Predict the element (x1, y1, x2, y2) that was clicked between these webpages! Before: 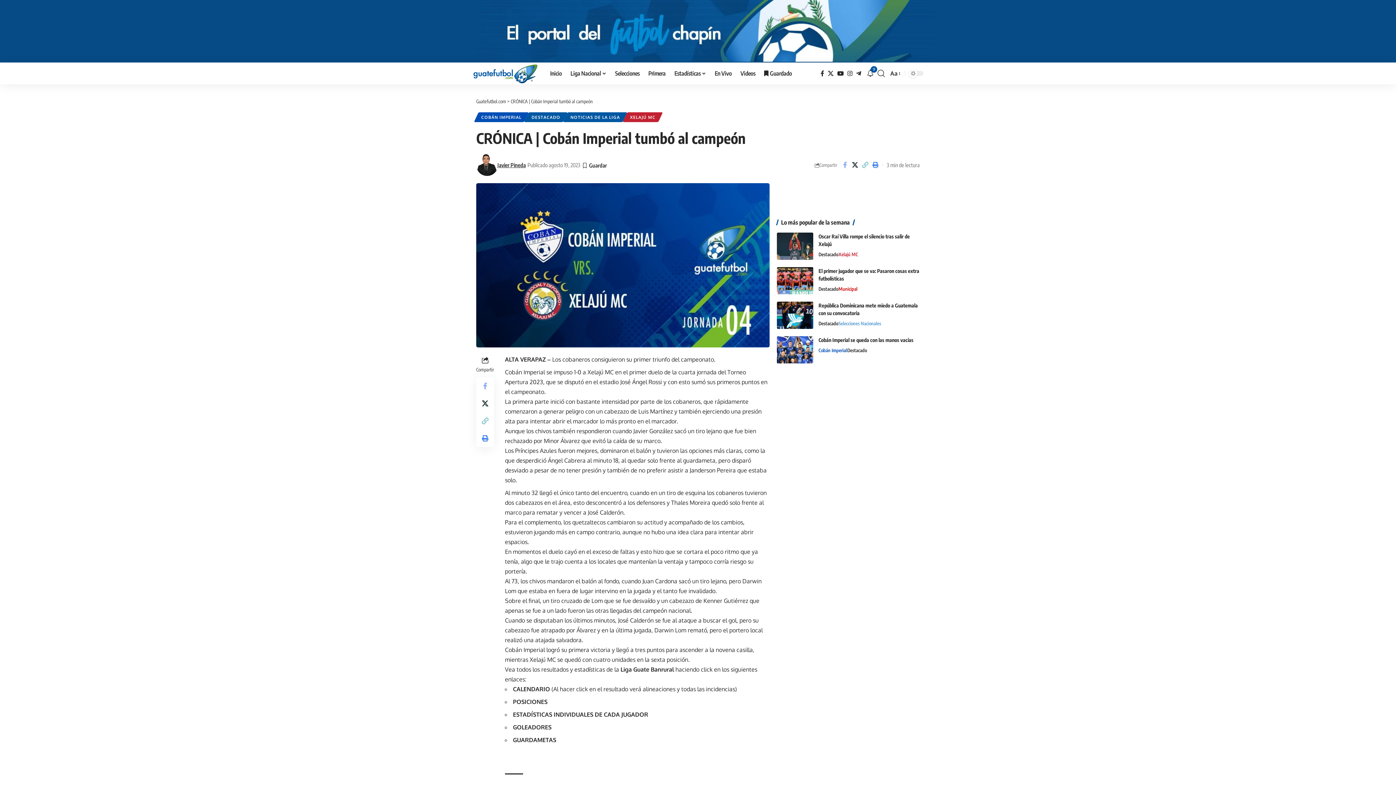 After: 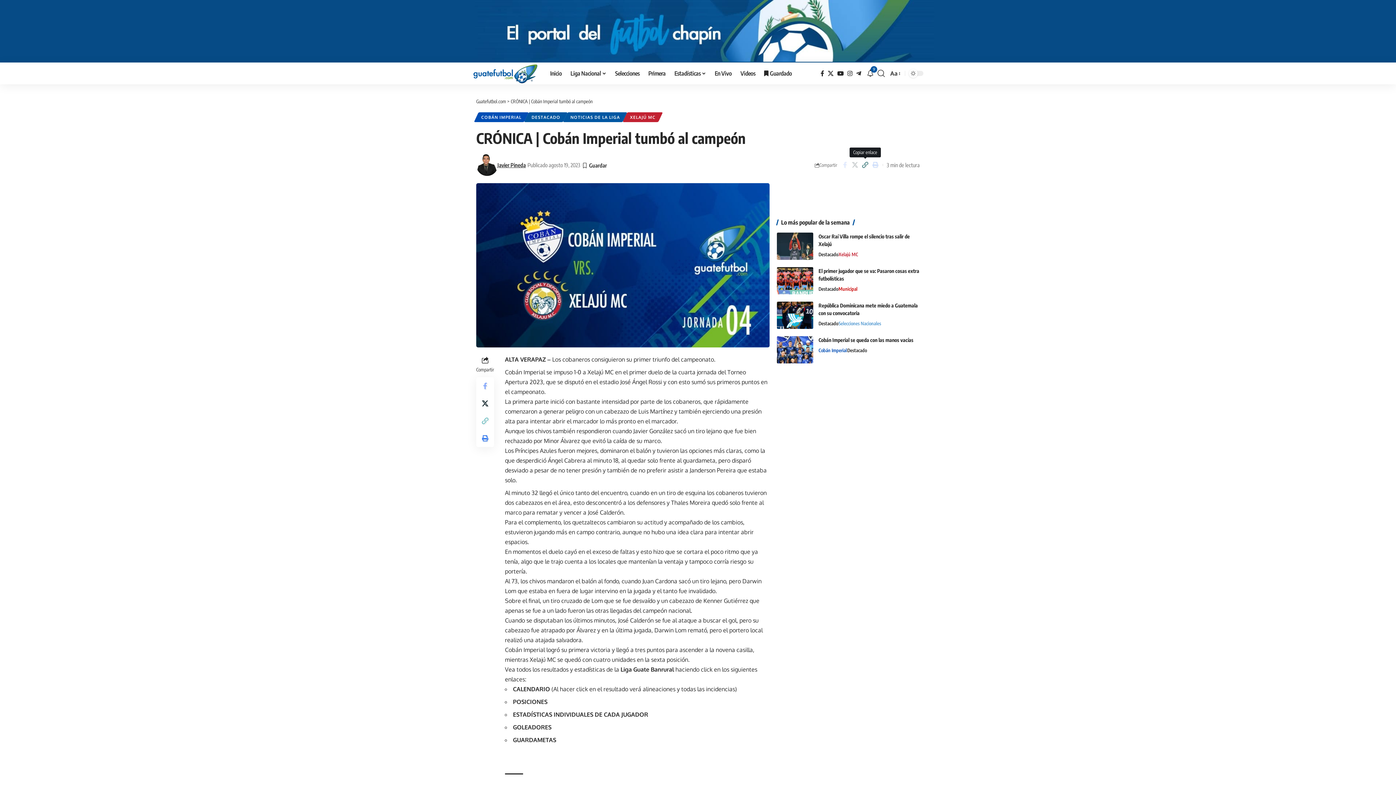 Action: label: Copy Link bbox: (860, 159, 870, 170)